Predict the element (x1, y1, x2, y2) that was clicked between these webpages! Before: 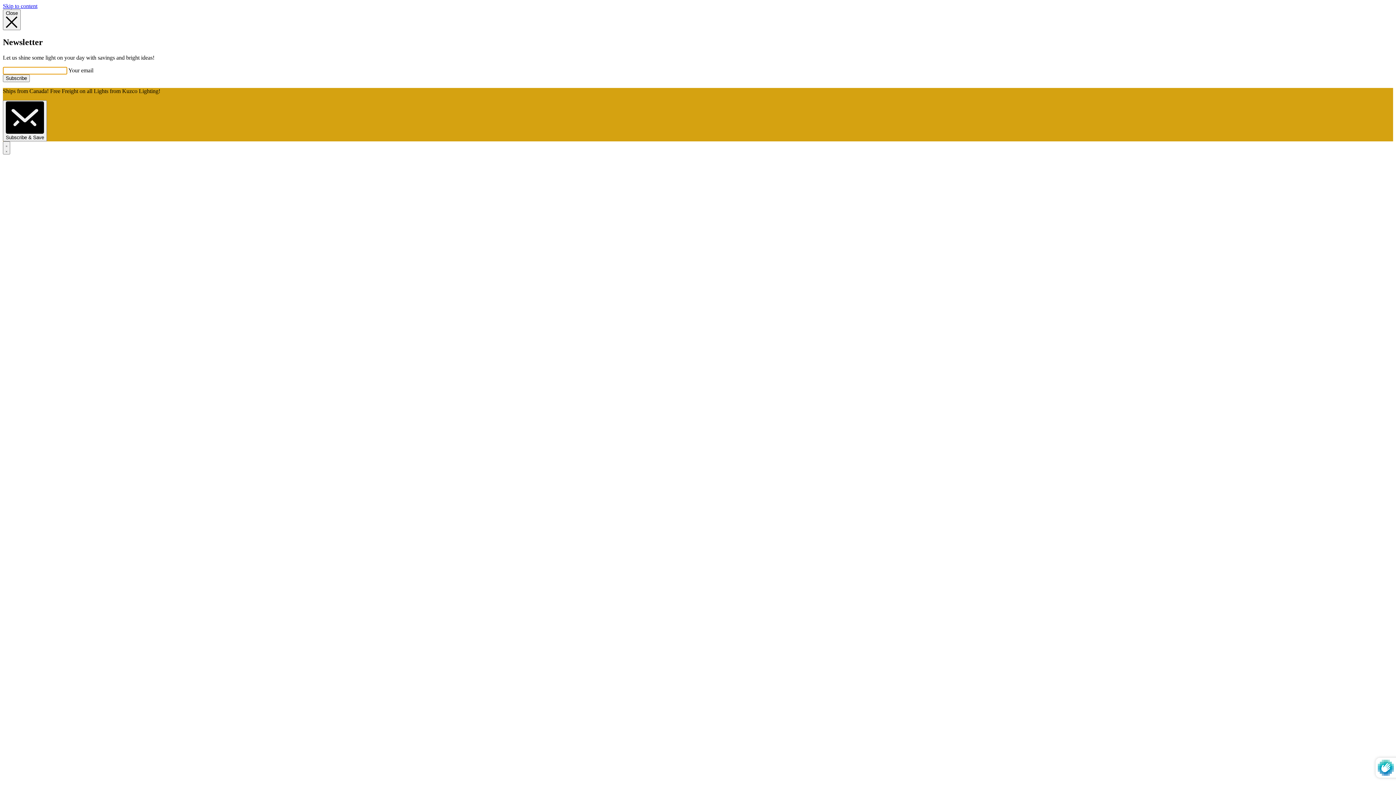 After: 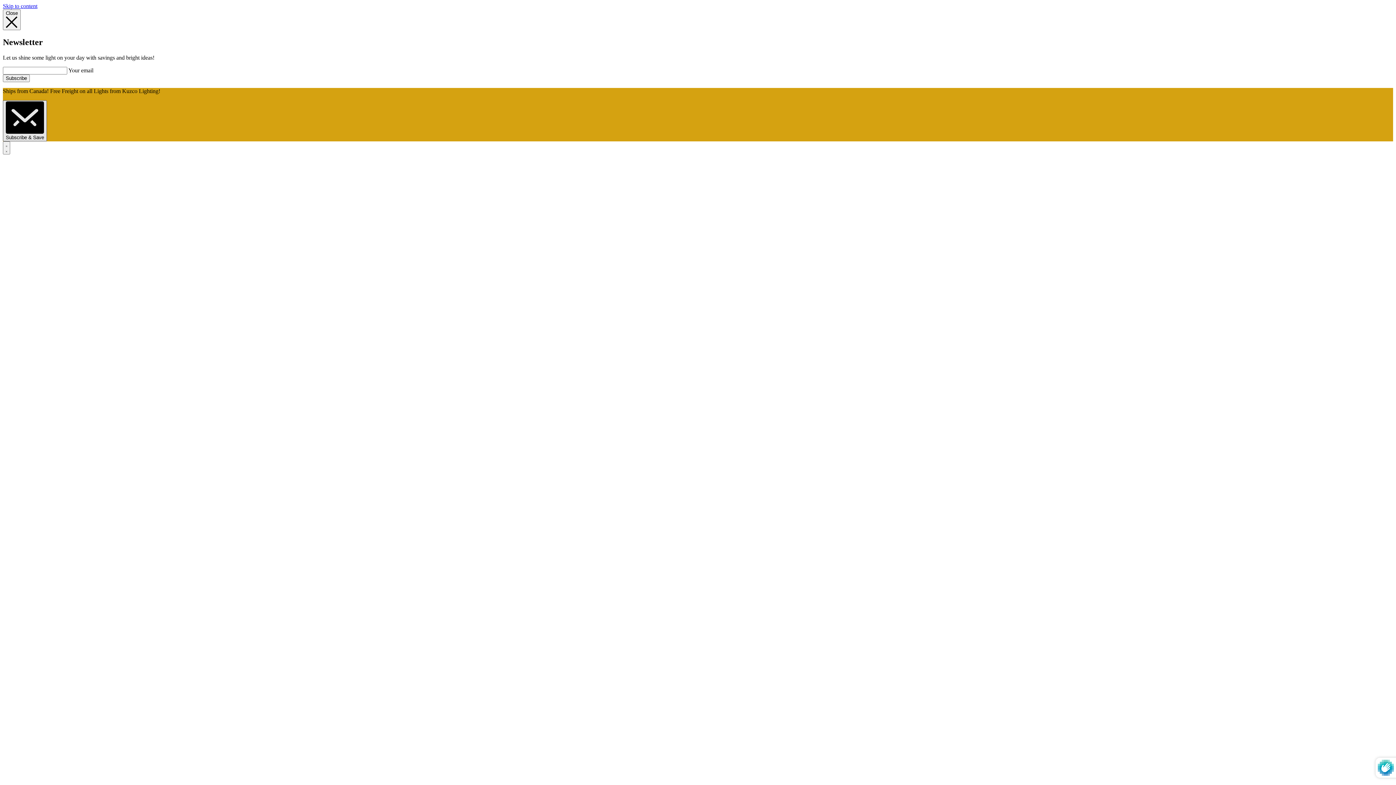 Action: label: Subscribe & Save bbox: (2, 100, 46, 141)